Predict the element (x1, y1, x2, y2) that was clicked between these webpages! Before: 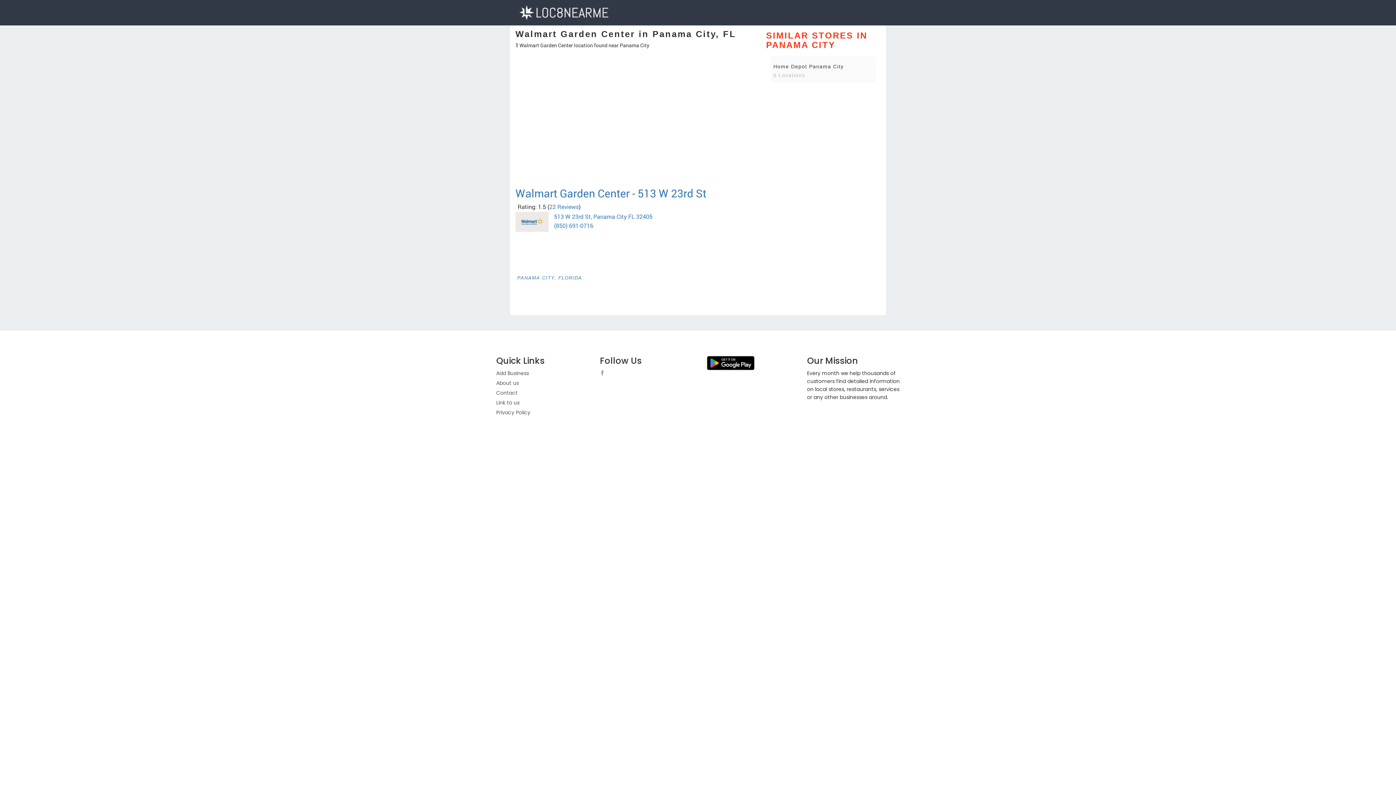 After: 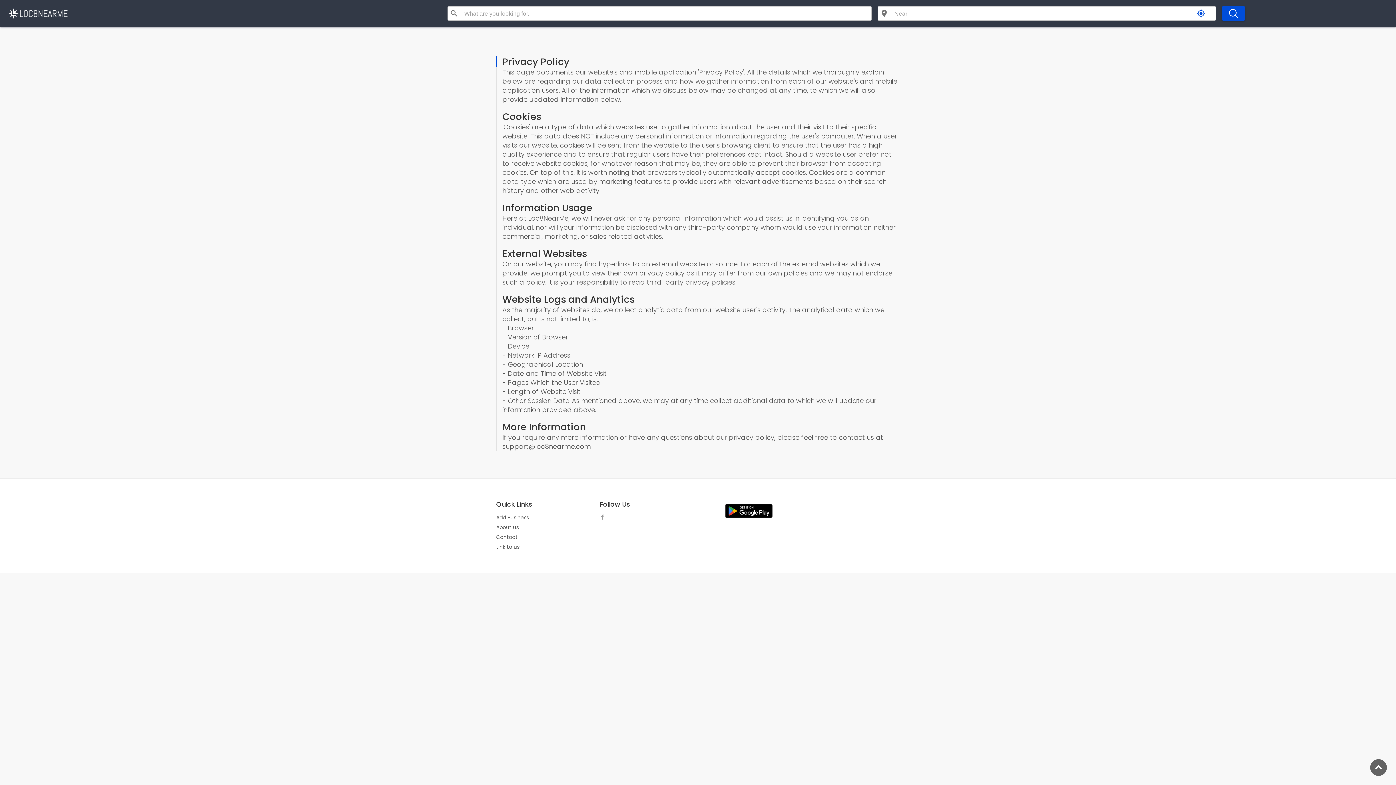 Action: label: Privacy Policy bbox: (496, 408, 530, 416)